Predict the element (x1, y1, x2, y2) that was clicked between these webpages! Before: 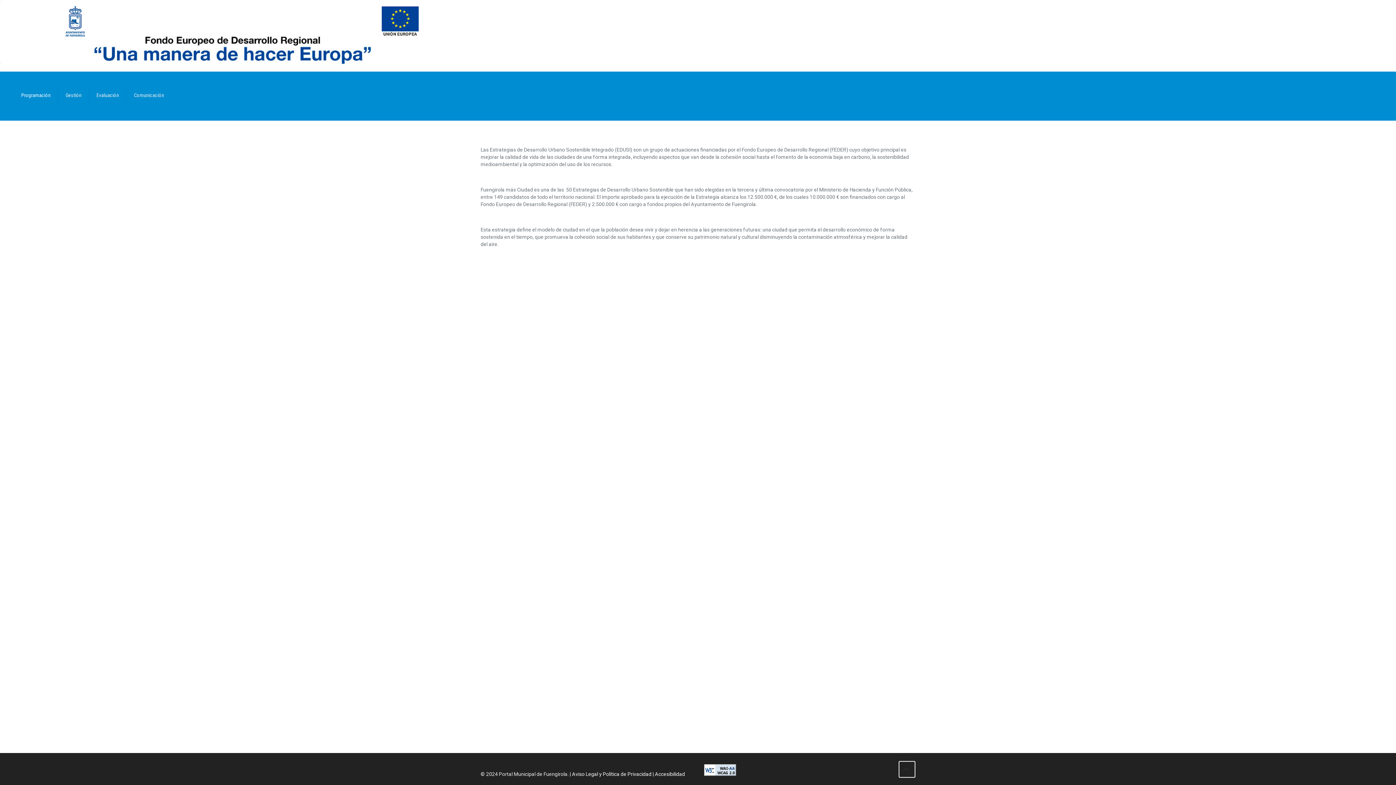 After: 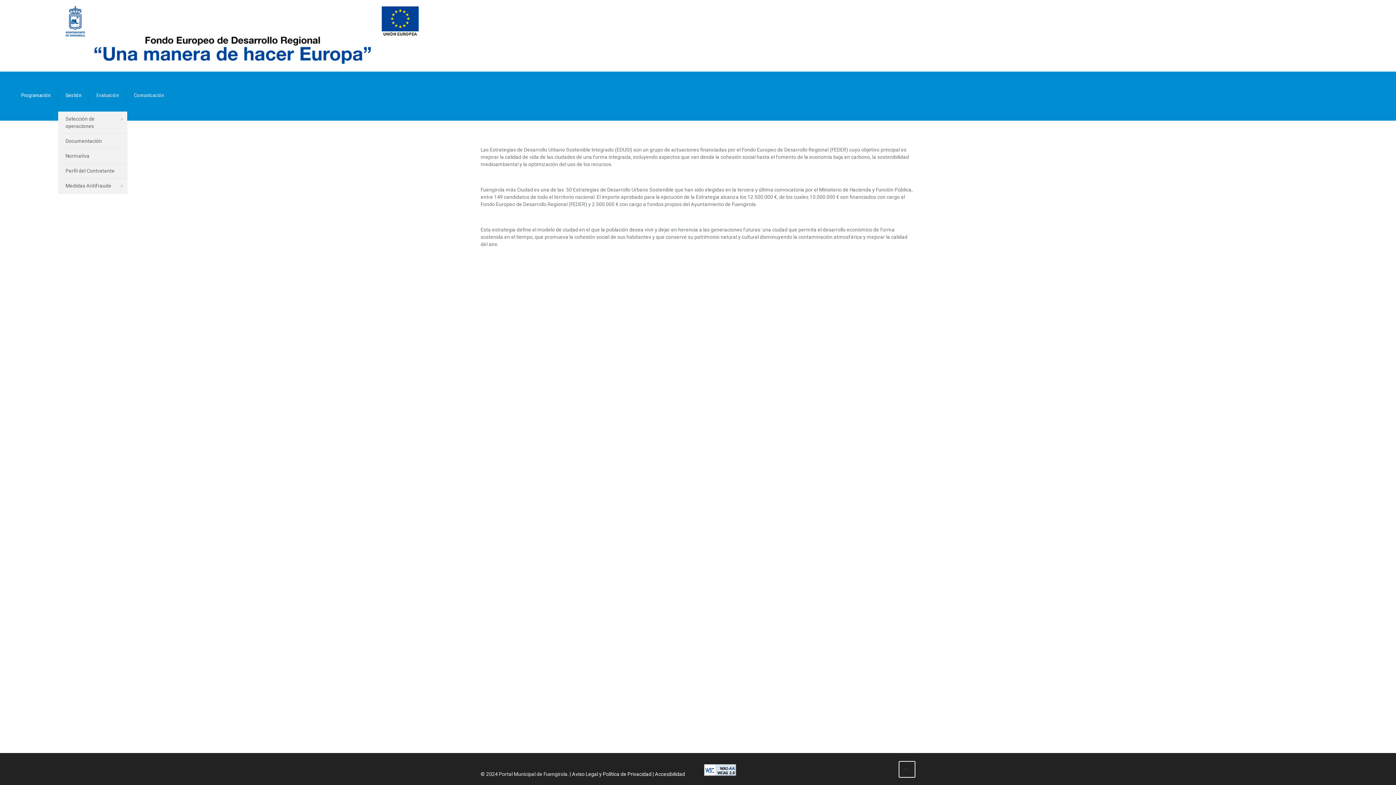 Action: label: Gestión bbox: (58, 78, 89, 111)